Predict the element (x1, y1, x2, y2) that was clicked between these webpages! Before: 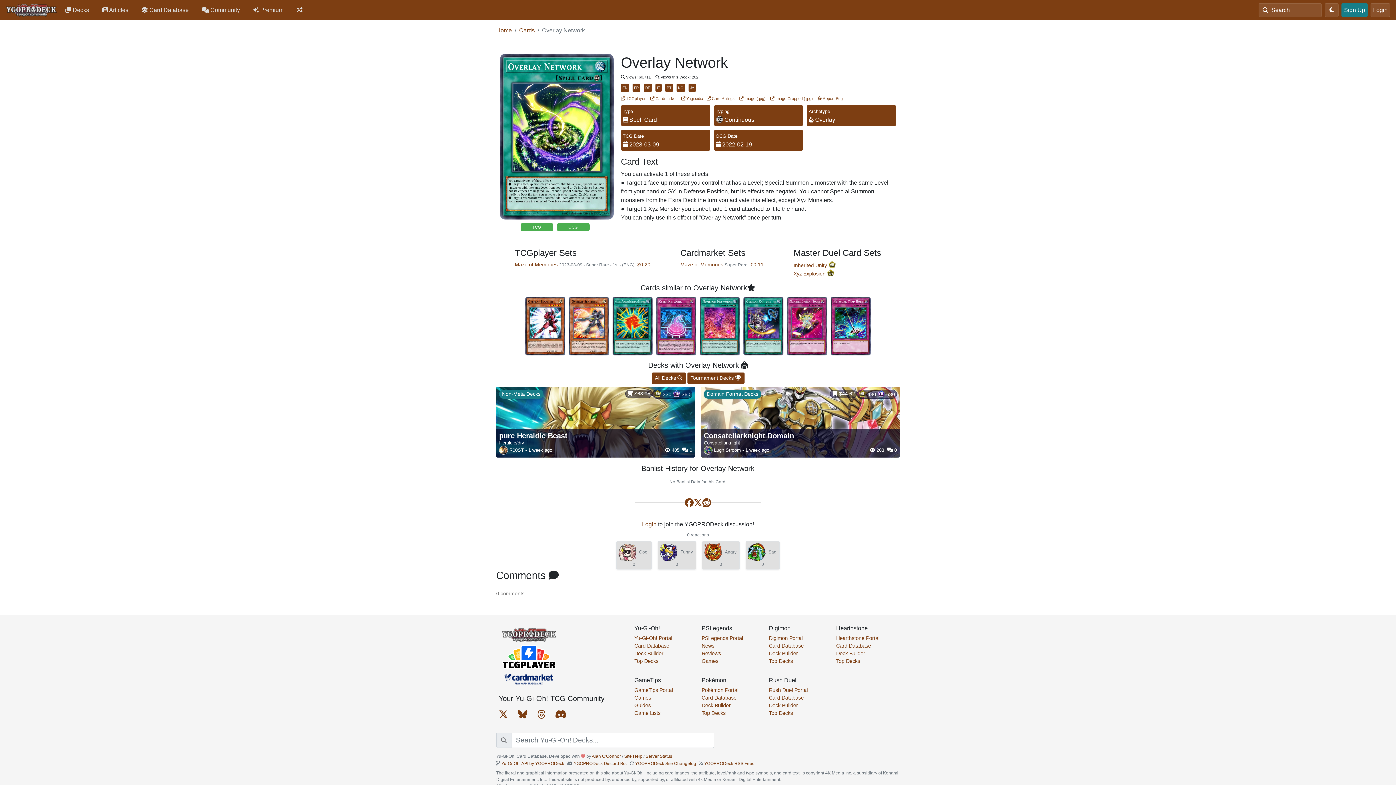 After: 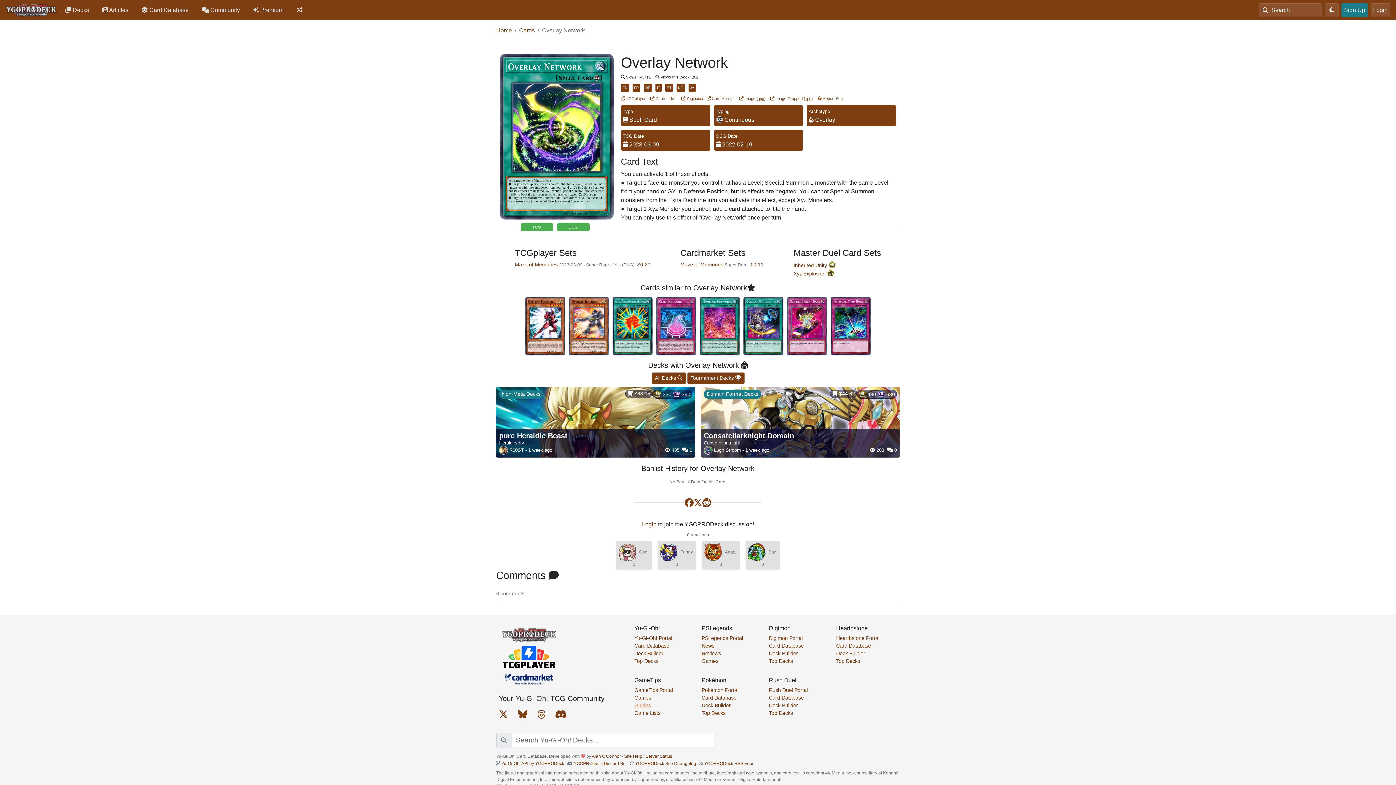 Action: label: Guides bbox: (634, 703, 650, 708)